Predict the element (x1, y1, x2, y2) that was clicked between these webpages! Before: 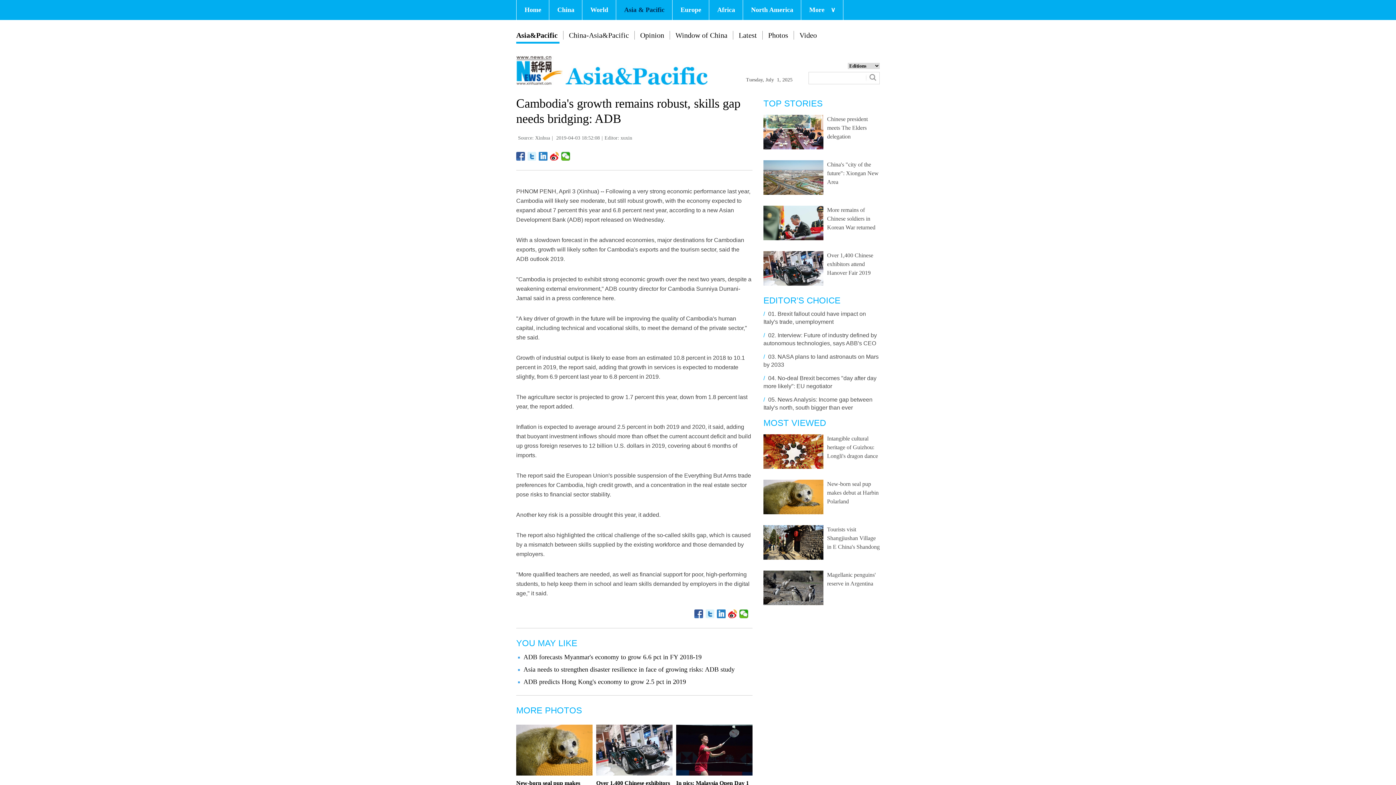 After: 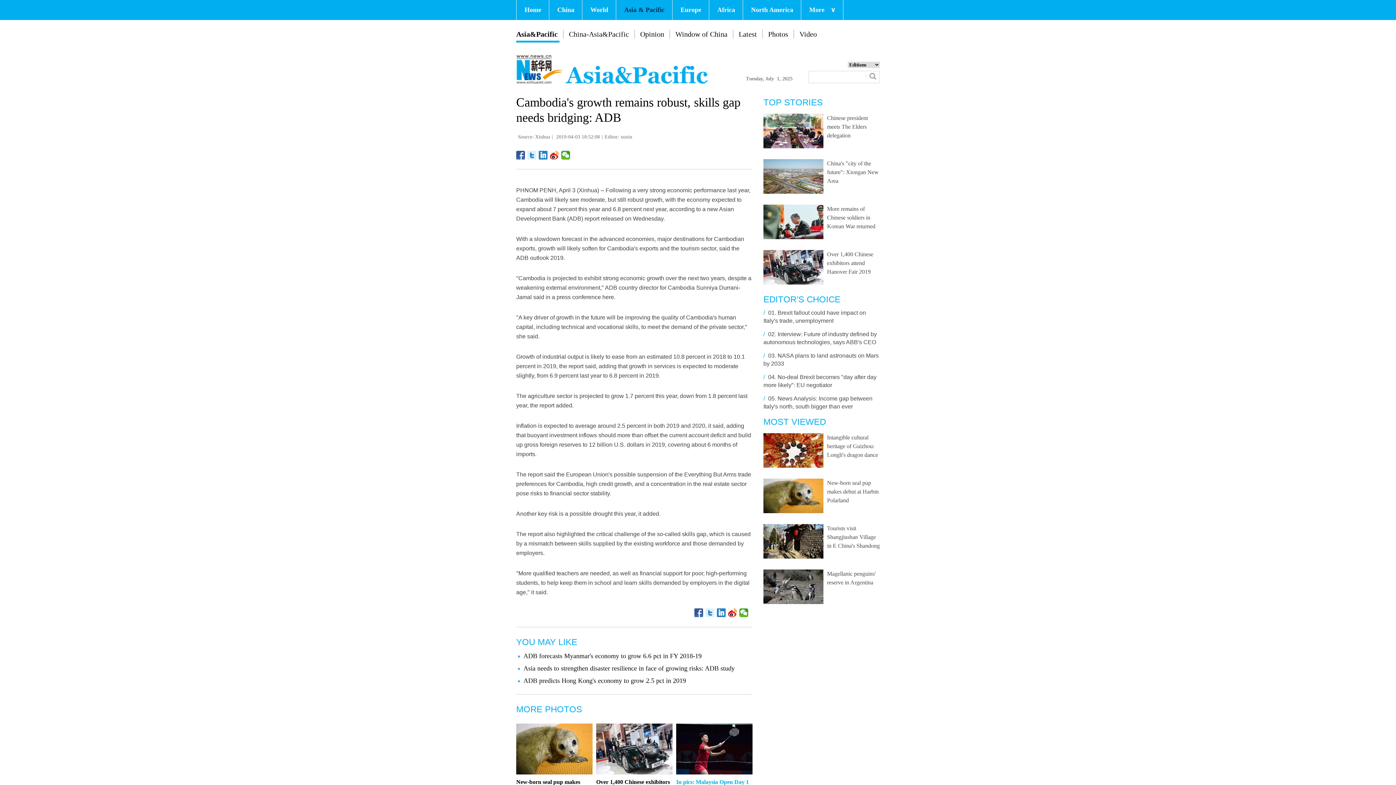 Action: bbox: (676, 780, 749, 786) label: In pics: Malaysia Open Day 1